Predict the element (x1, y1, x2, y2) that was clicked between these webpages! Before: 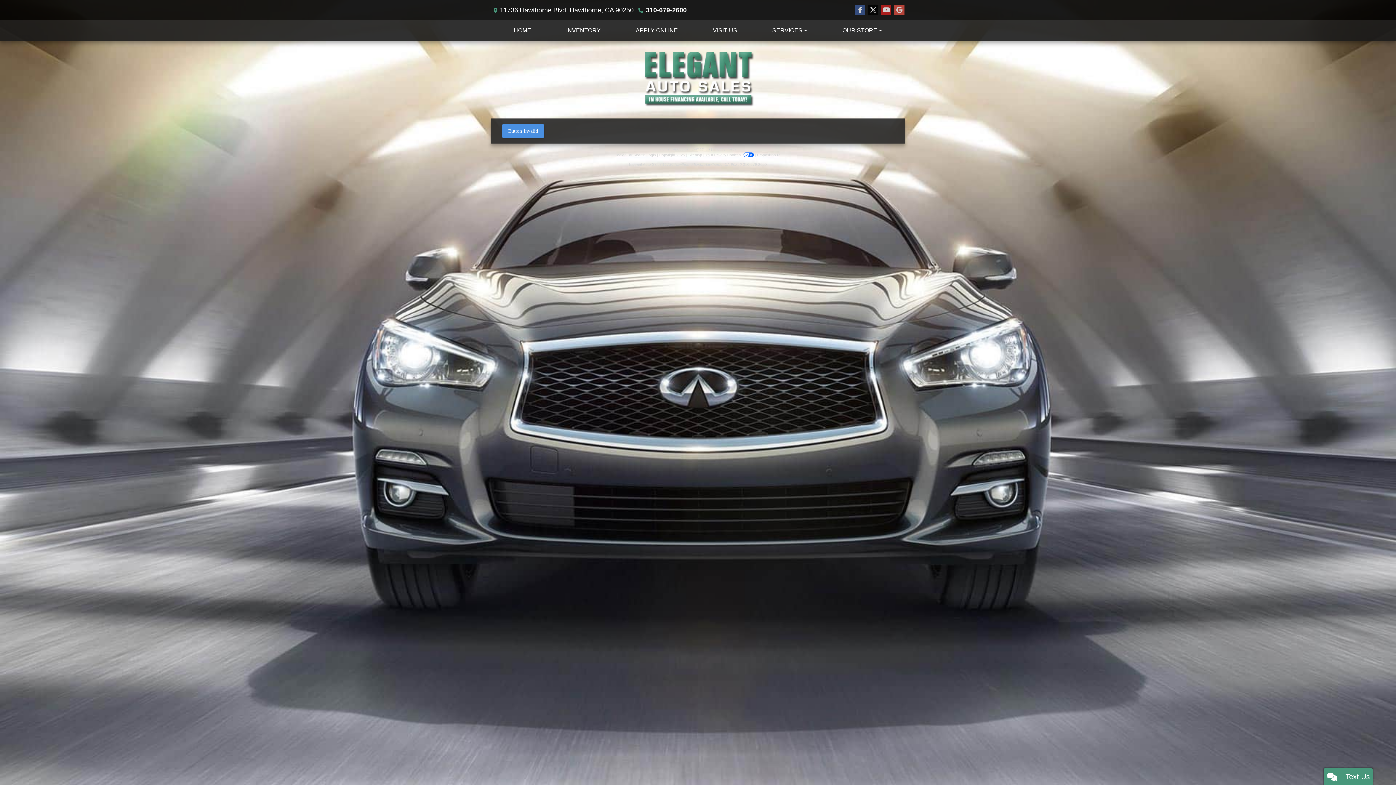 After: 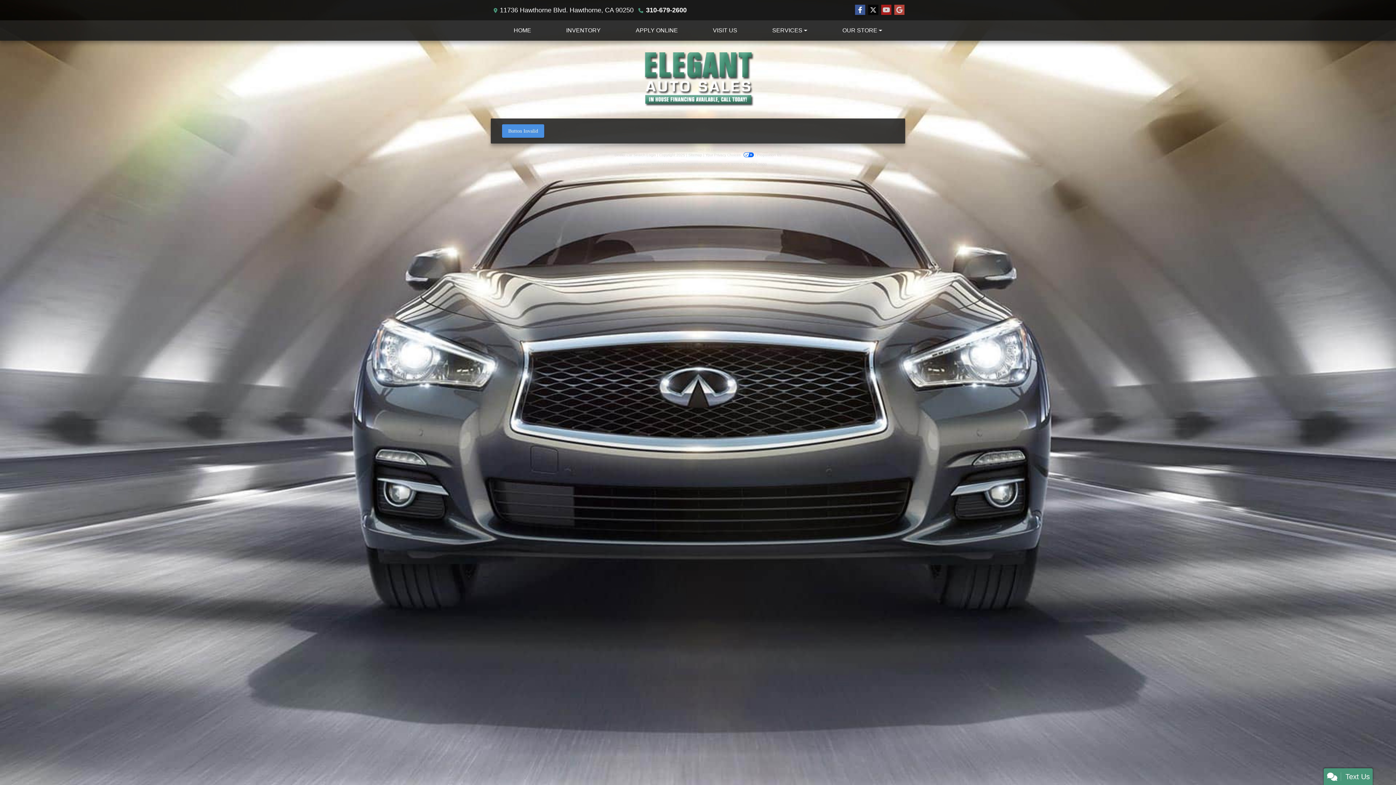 Action: label: Follow Us on Facebook bbox: (855, 4, 865, 15)